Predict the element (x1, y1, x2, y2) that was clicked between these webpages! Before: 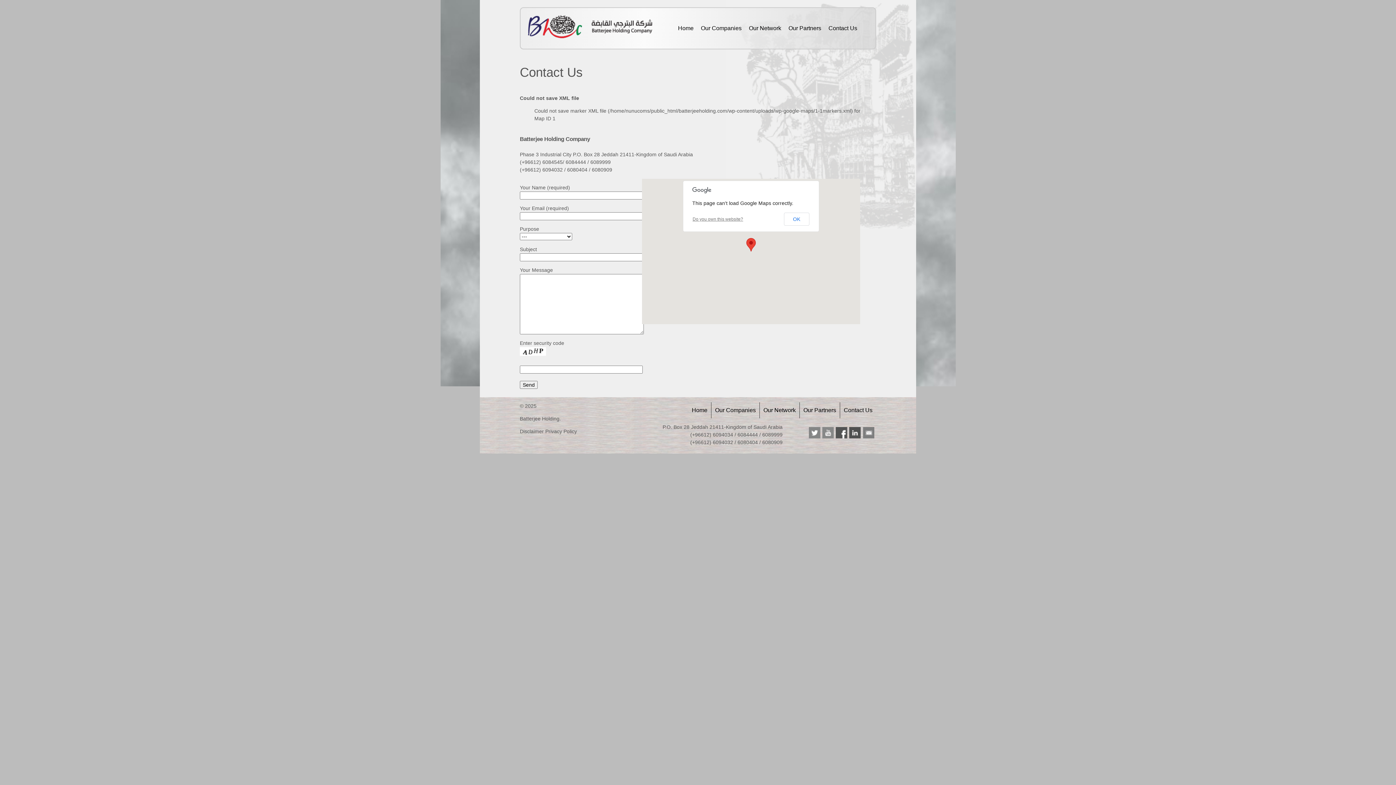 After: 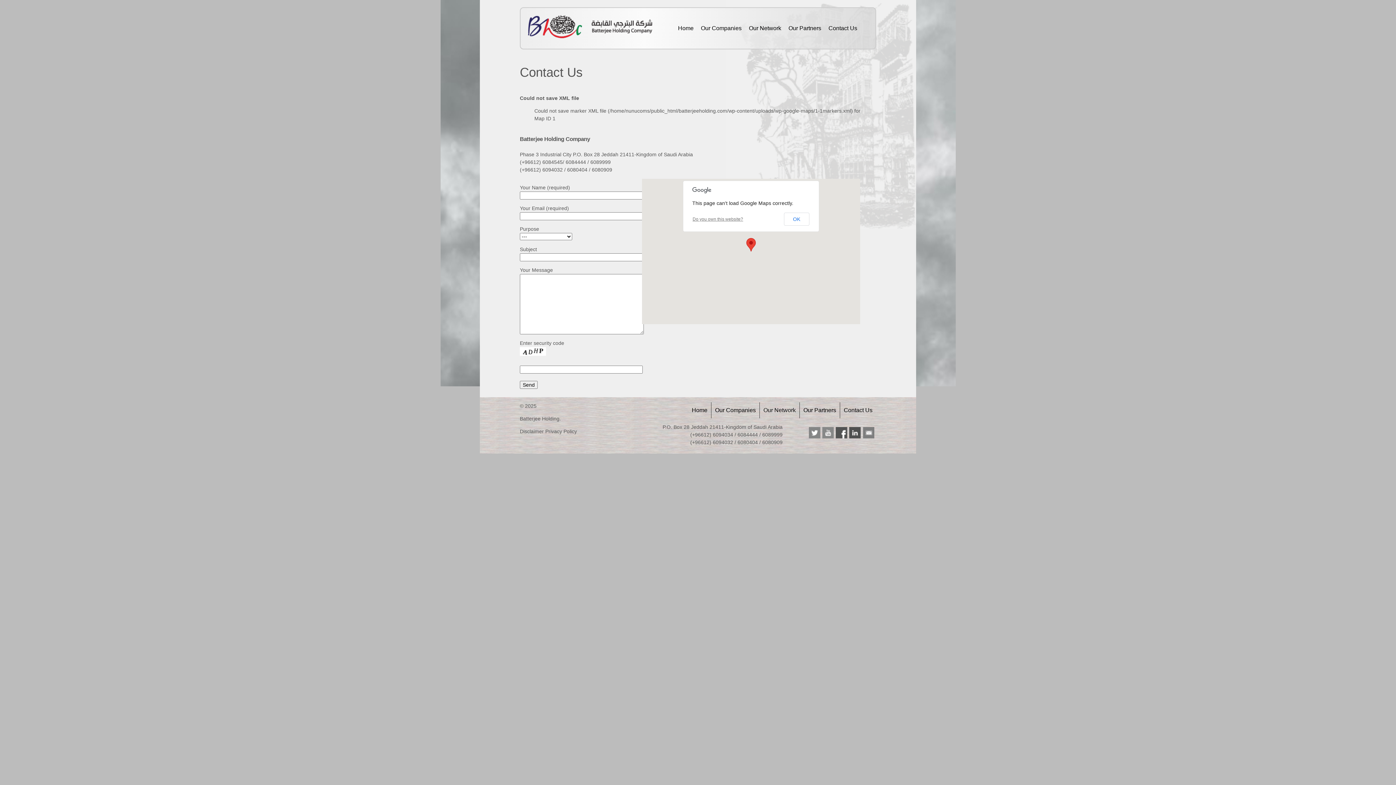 Action: bbox: (760, 402, 799, 418) label: Our Network